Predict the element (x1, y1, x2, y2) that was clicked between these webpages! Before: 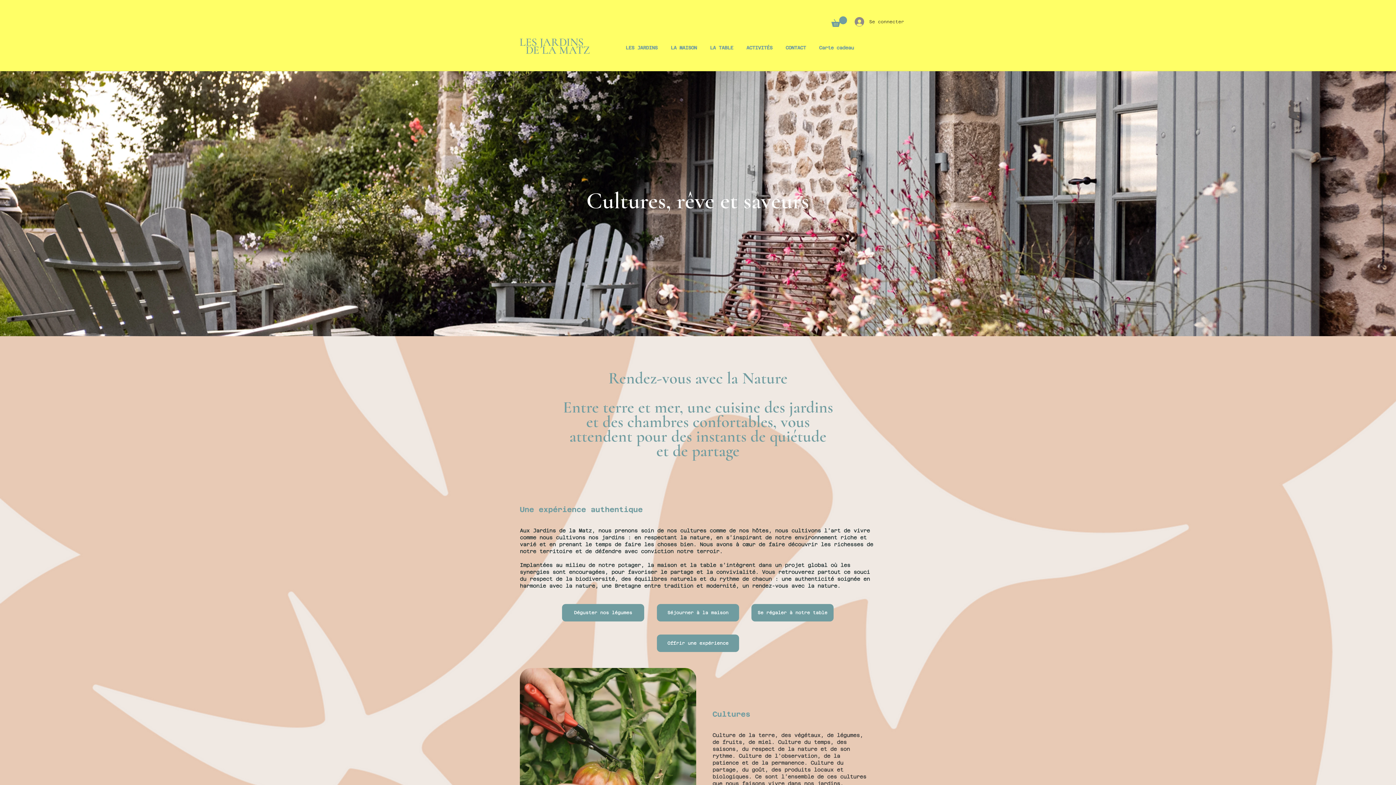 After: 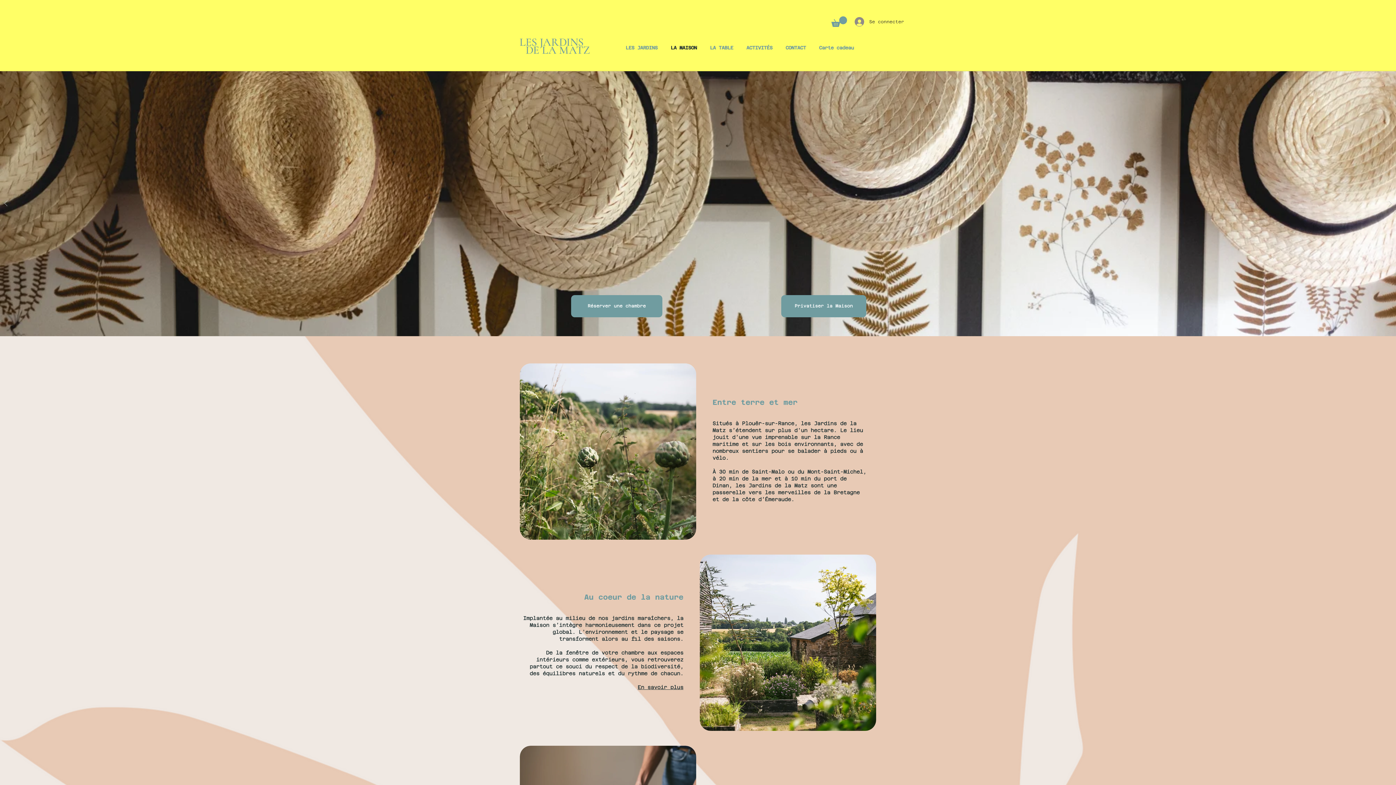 Action: bbox: (657, 604, 739, 621) label: Séjourner à la maison